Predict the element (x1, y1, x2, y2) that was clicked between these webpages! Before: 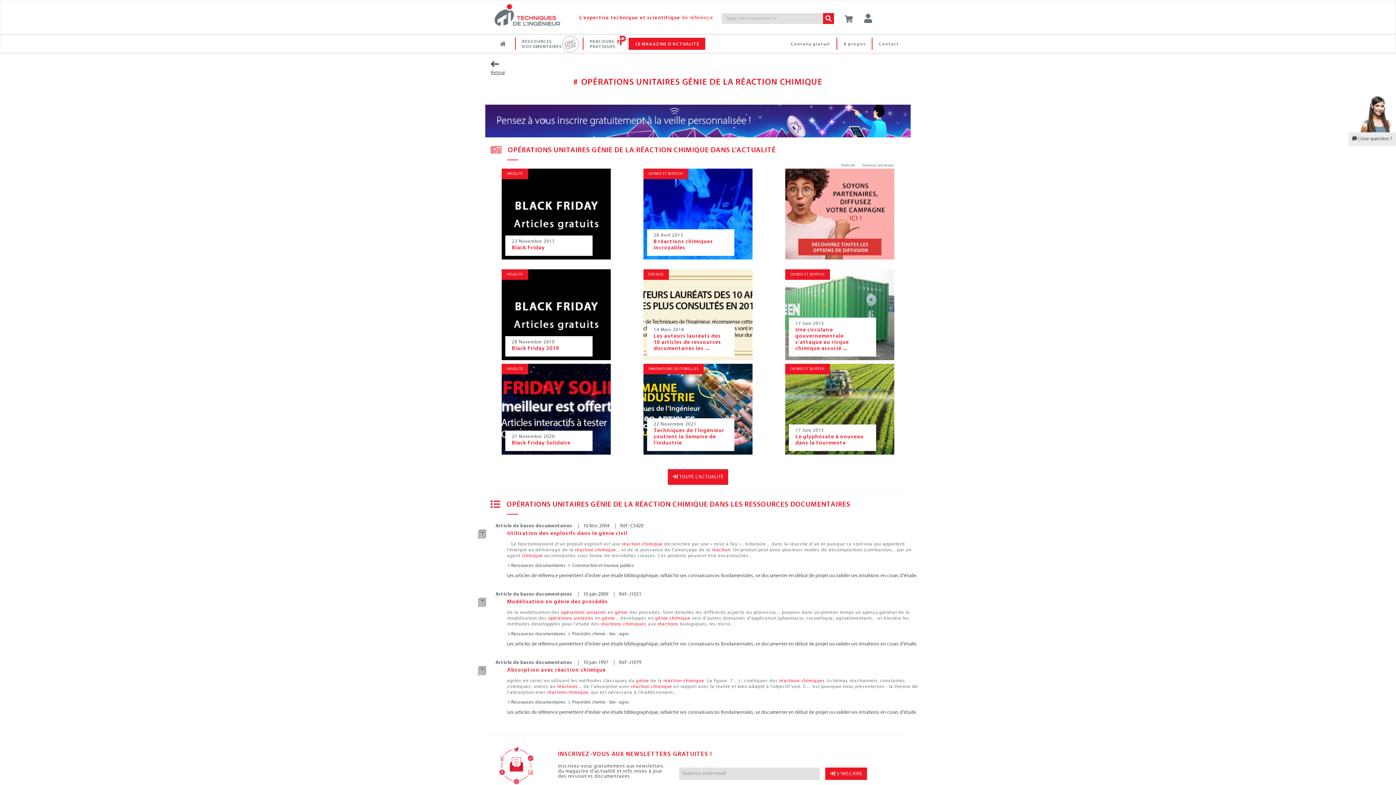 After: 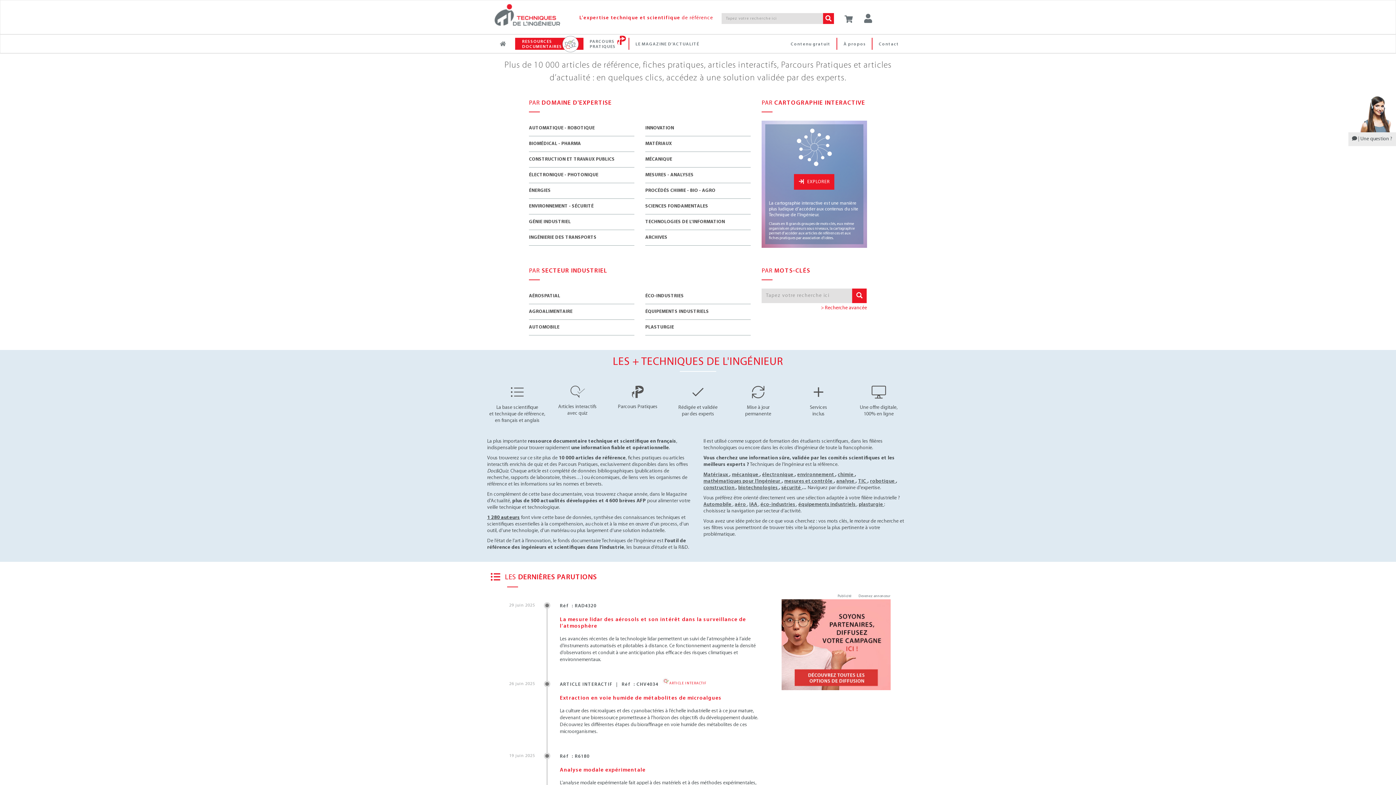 Action: bbox: (511, 700, 565, 705) label: Ressources documentaires